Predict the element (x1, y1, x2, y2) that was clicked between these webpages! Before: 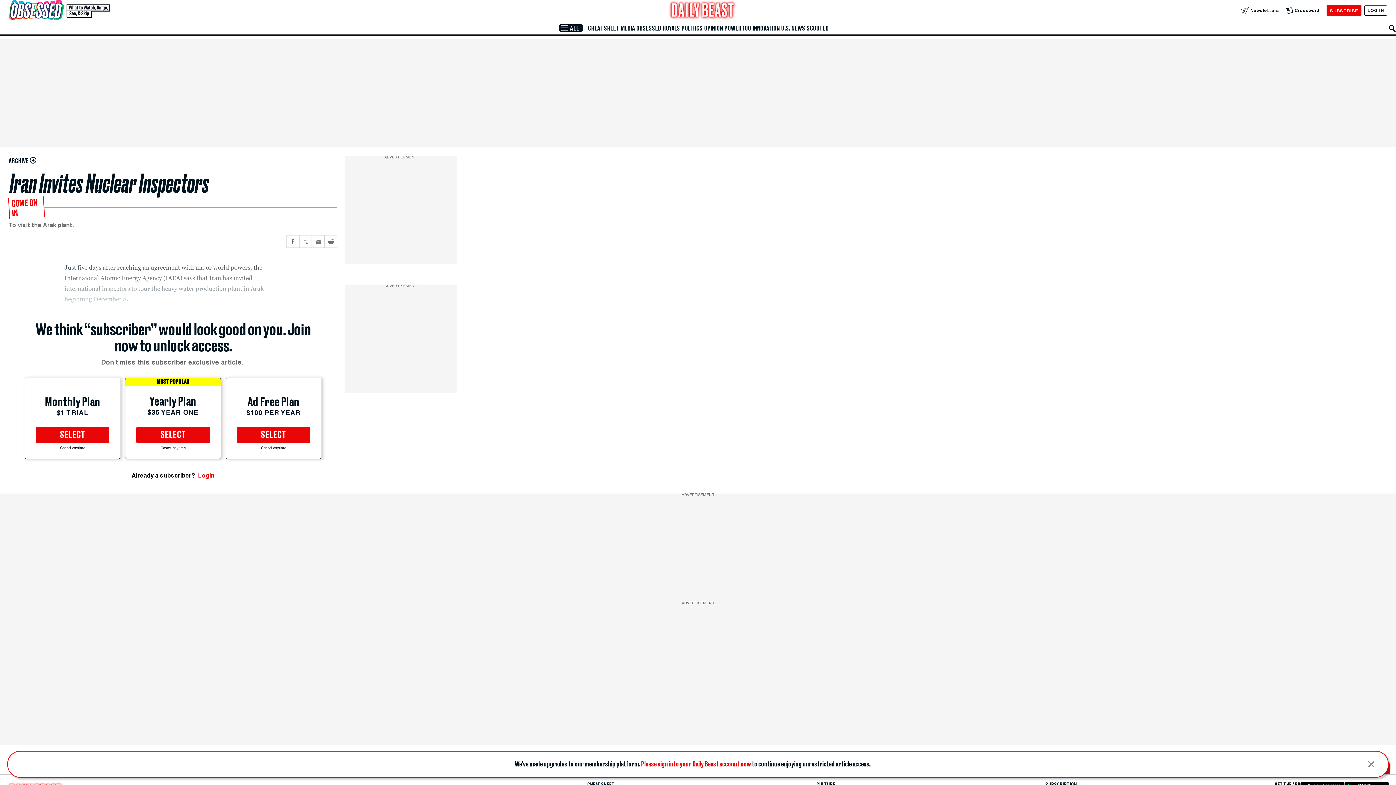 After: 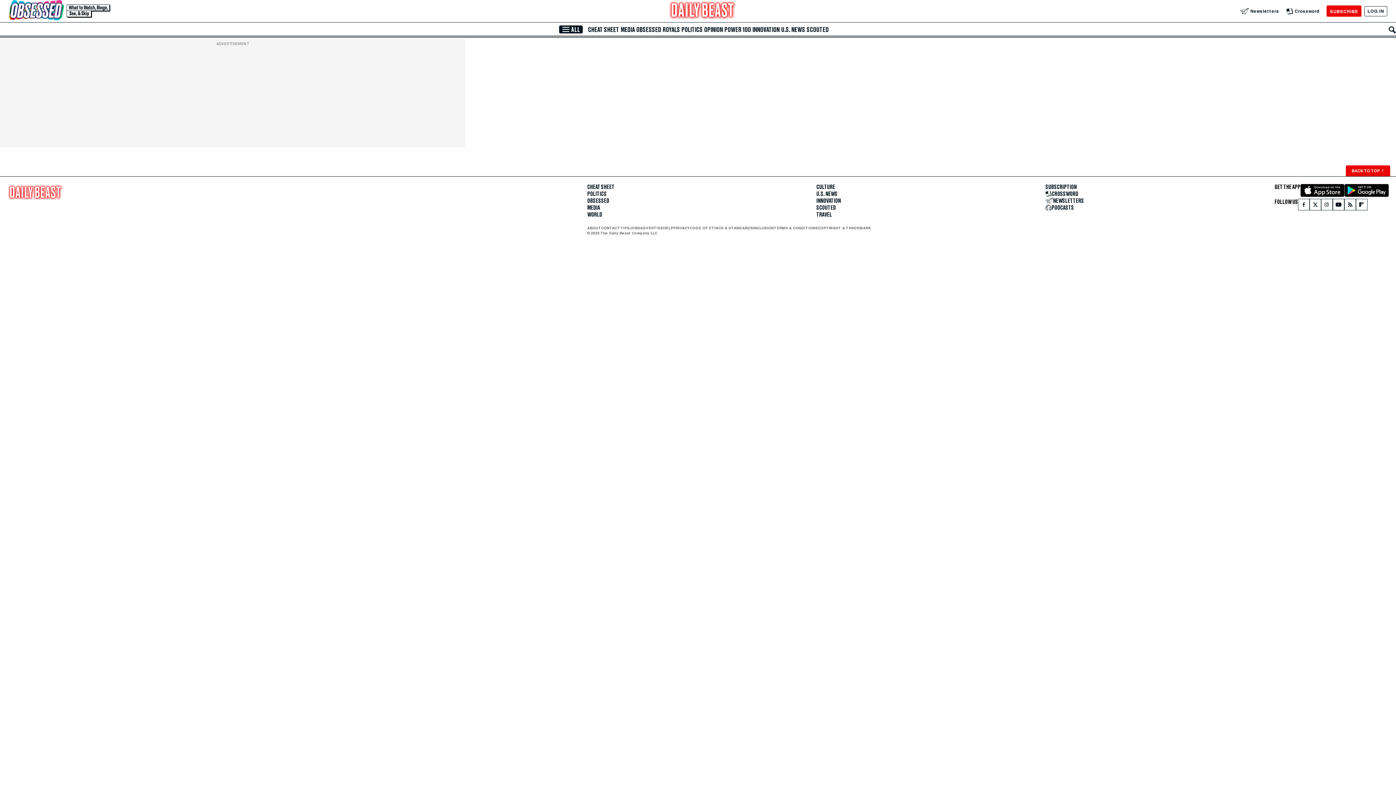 Action: label: POWER 100 bbox: (723, 24, 751, 31)